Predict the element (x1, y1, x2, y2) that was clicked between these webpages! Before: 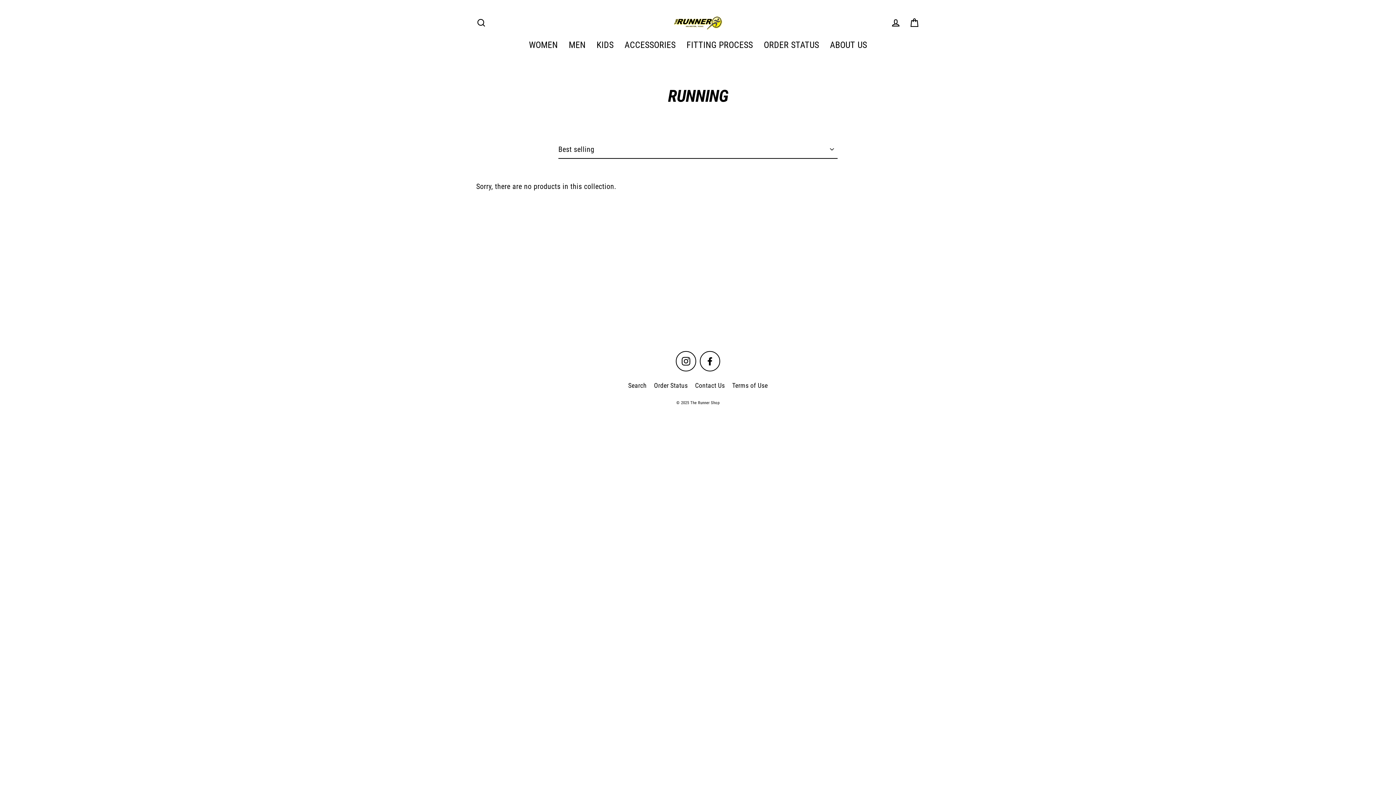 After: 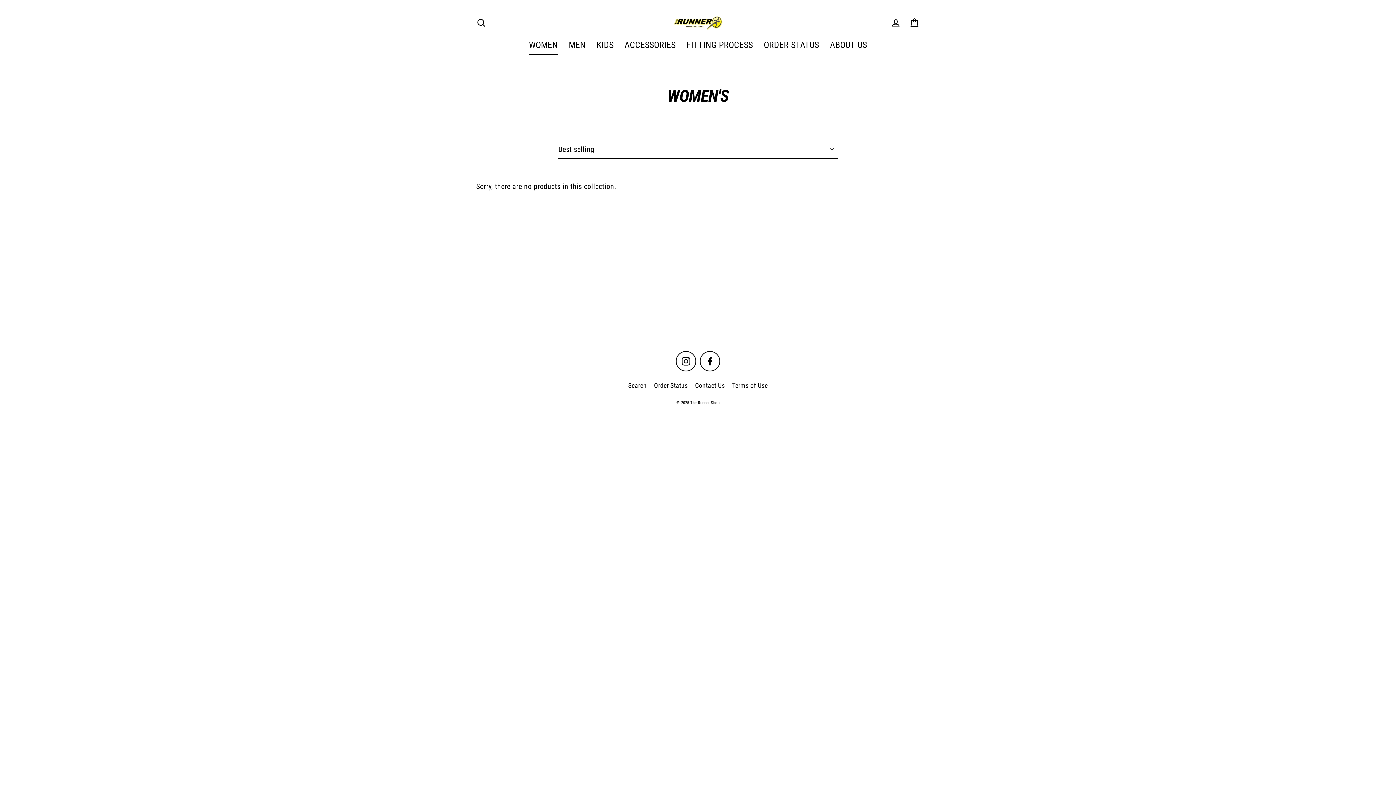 Action: bbox: (523, 35, 563, 54) label: WOMEN